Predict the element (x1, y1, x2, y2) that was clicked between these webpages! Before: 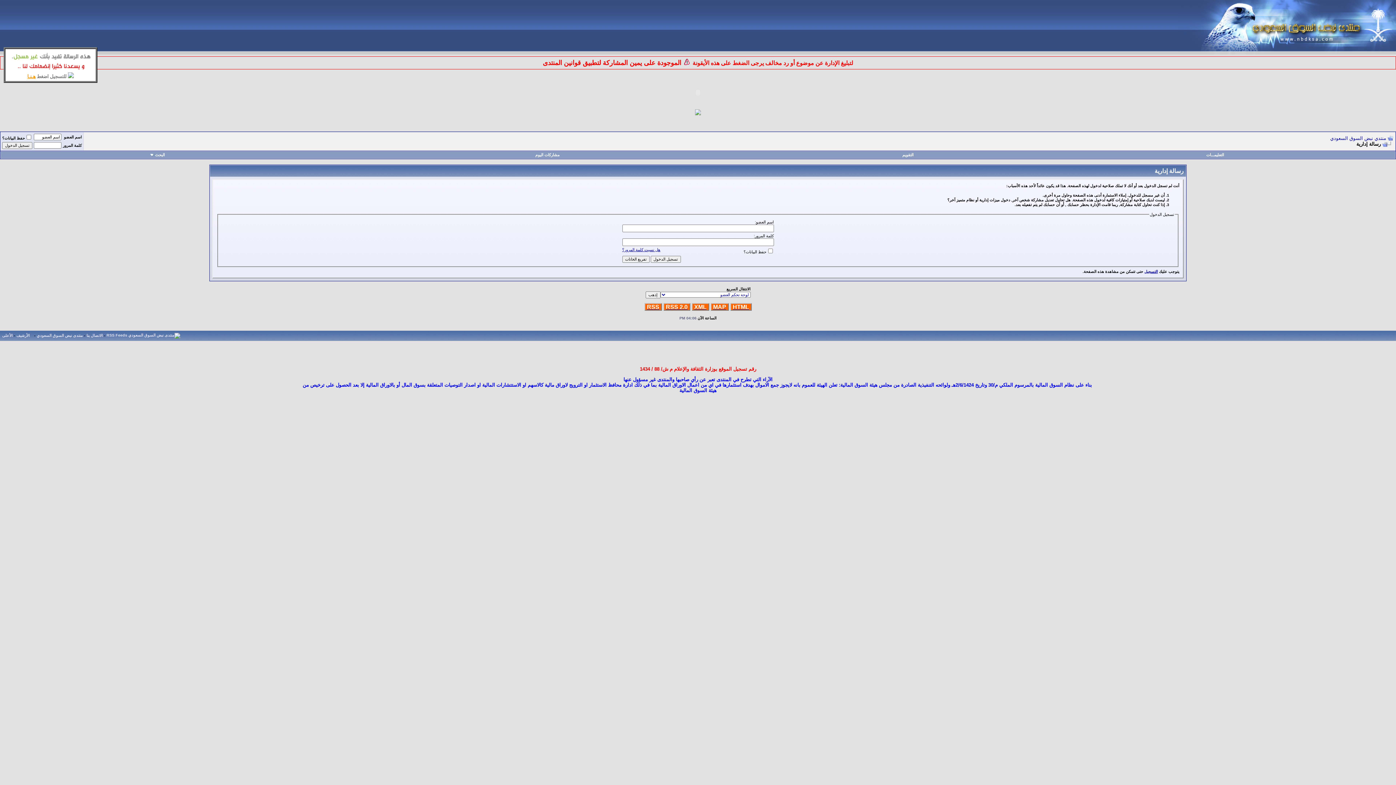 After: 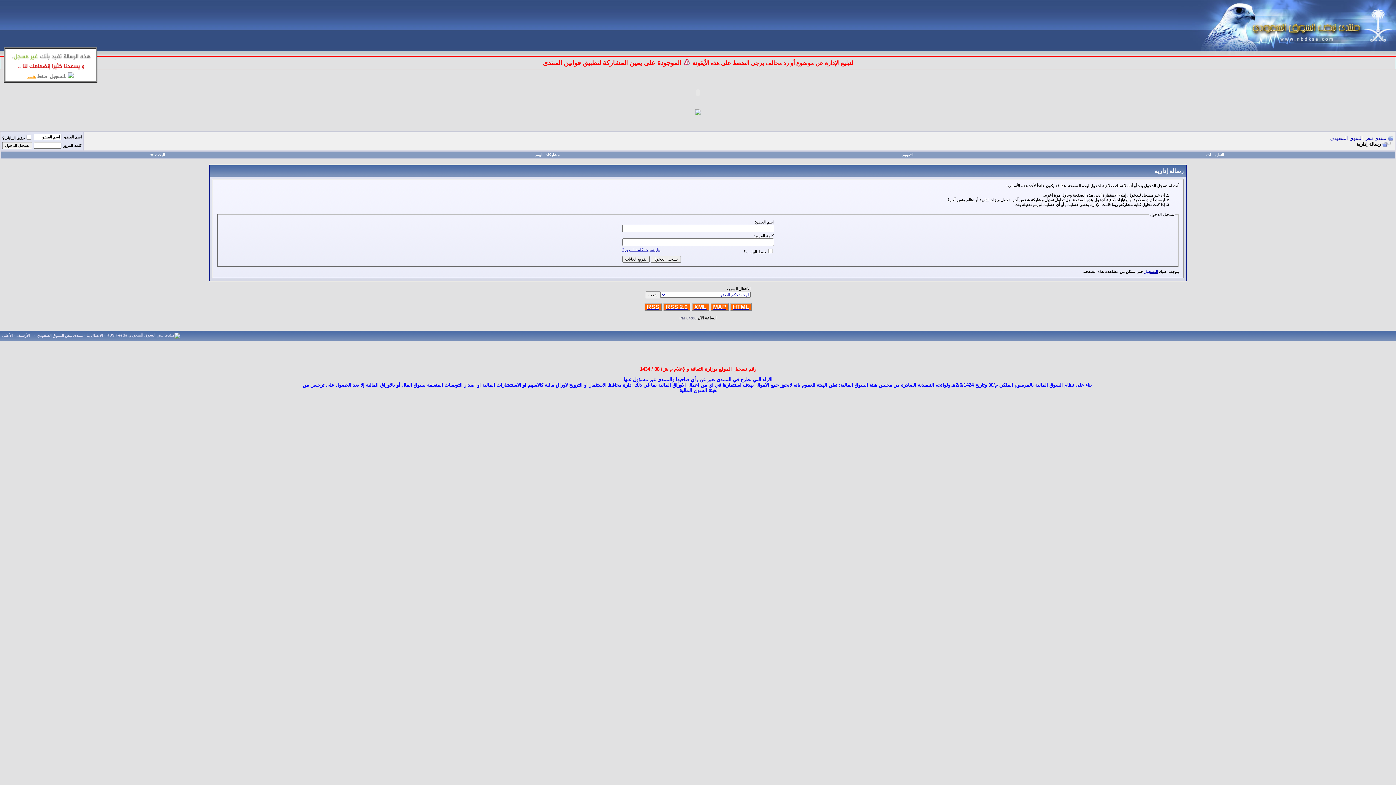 Action: label: MAP bbox: (710, 304, 728, 310)